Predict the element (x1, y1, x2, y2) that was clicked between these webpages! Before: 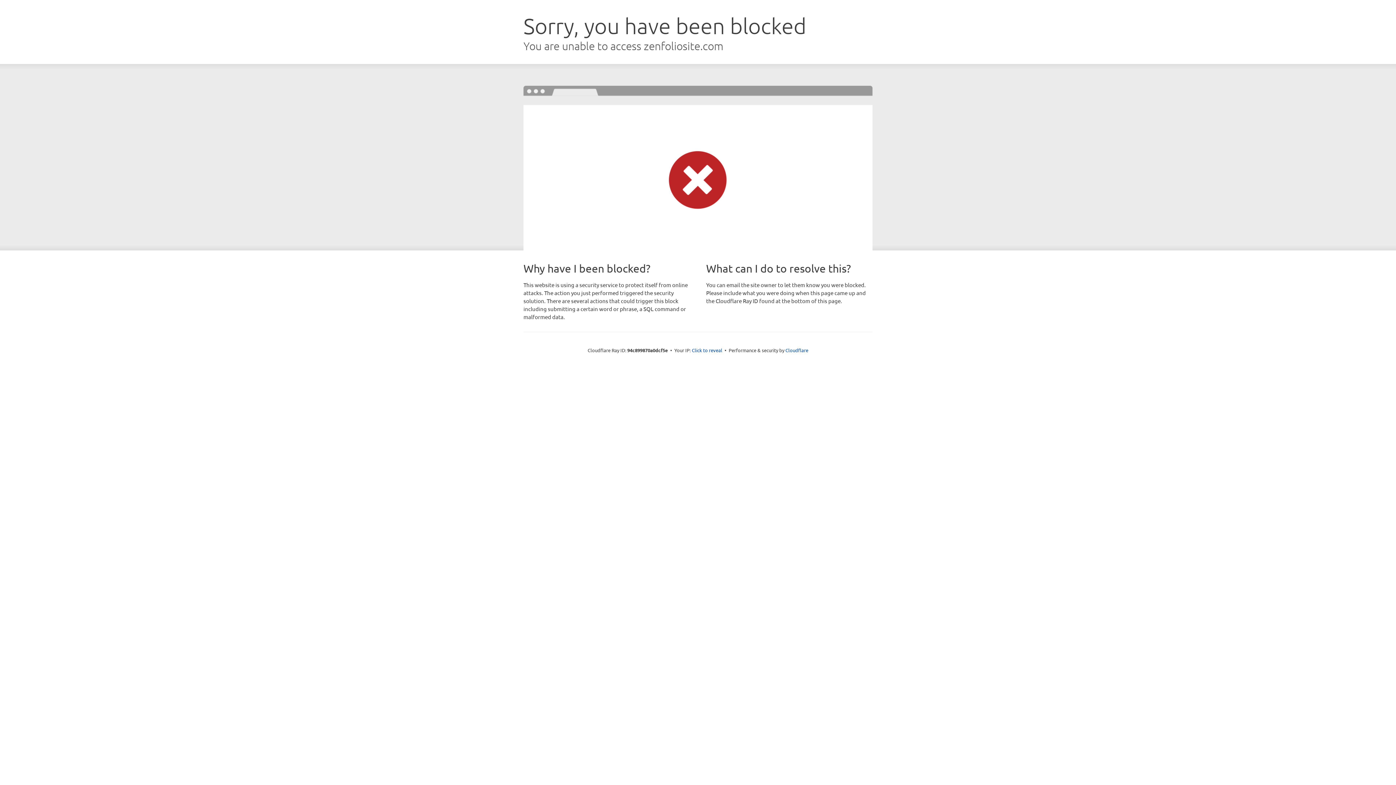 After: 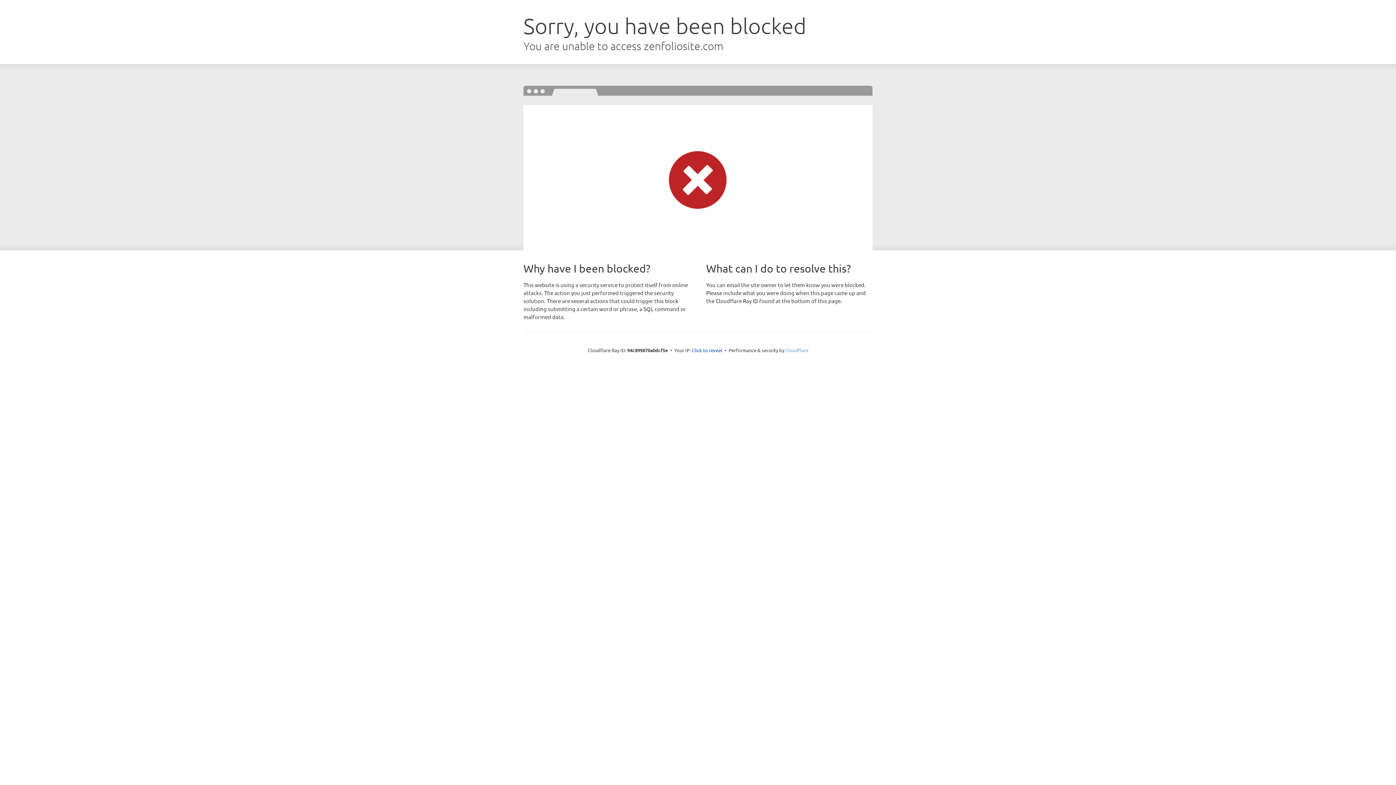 Action: label: Cloudflare bbox: (785, 347, 808, 353)